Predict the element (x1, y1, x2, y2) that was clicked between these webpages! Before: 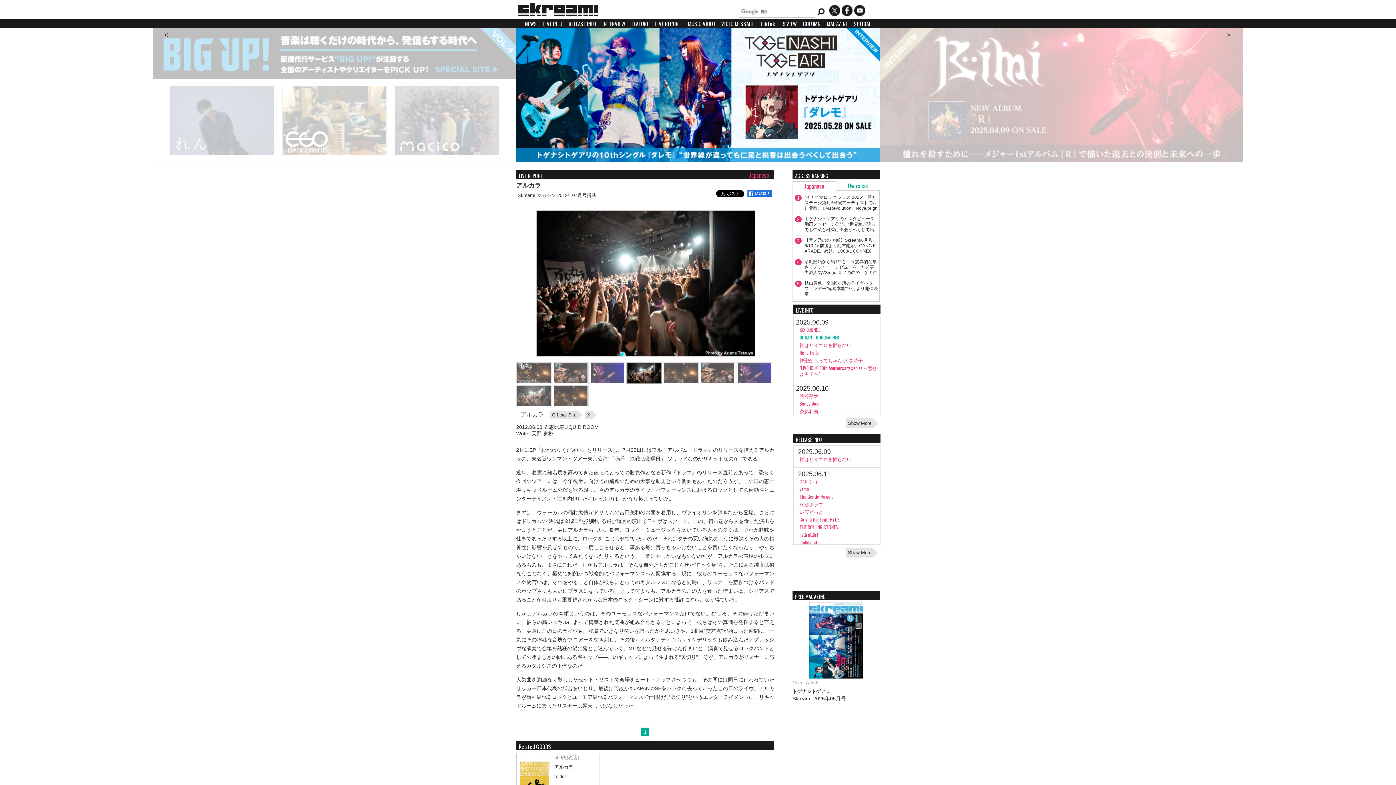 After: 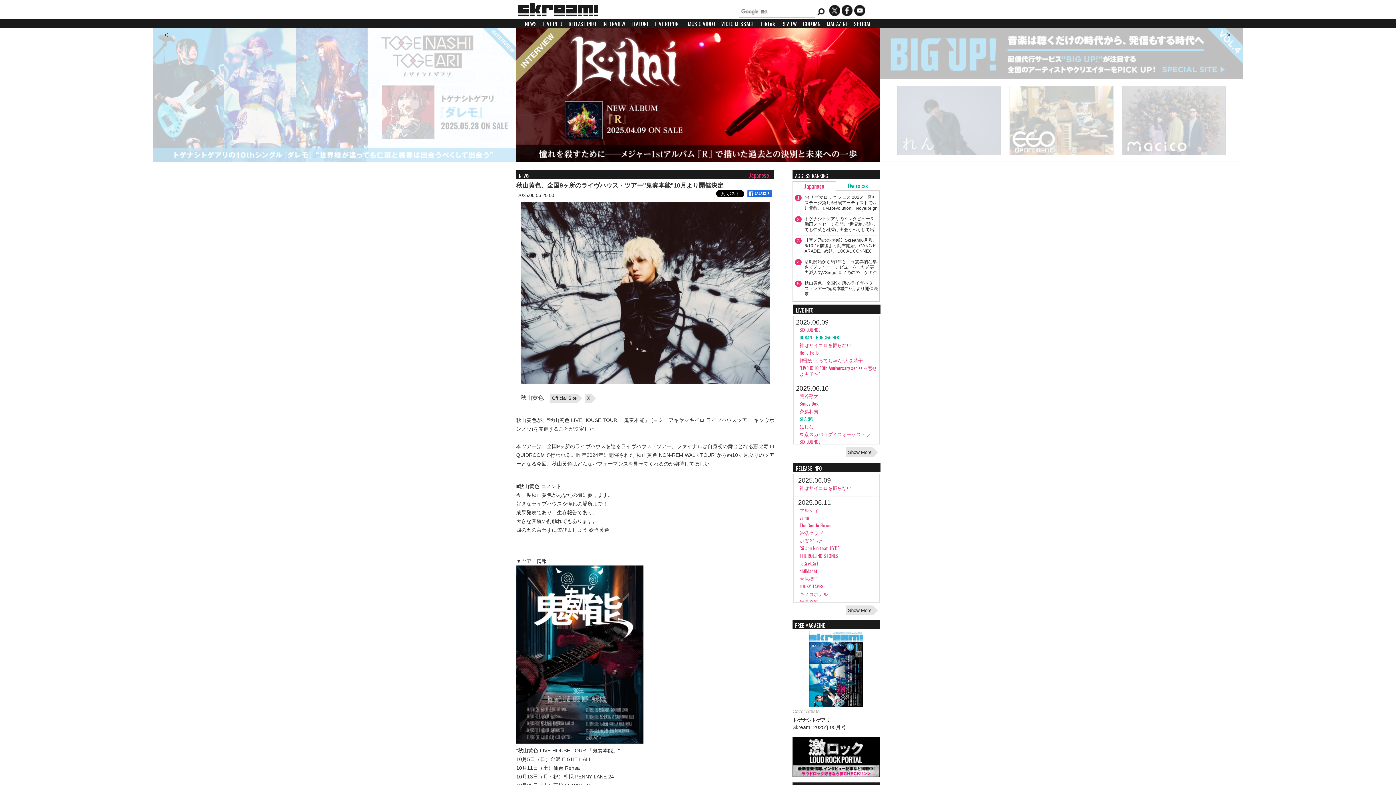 Action: bbox: (804, 280, 878, 297) label: 秋山黄色、全国9ヶ所のライヴハウス・ツアー"鬼奏本能"10月より開催決定